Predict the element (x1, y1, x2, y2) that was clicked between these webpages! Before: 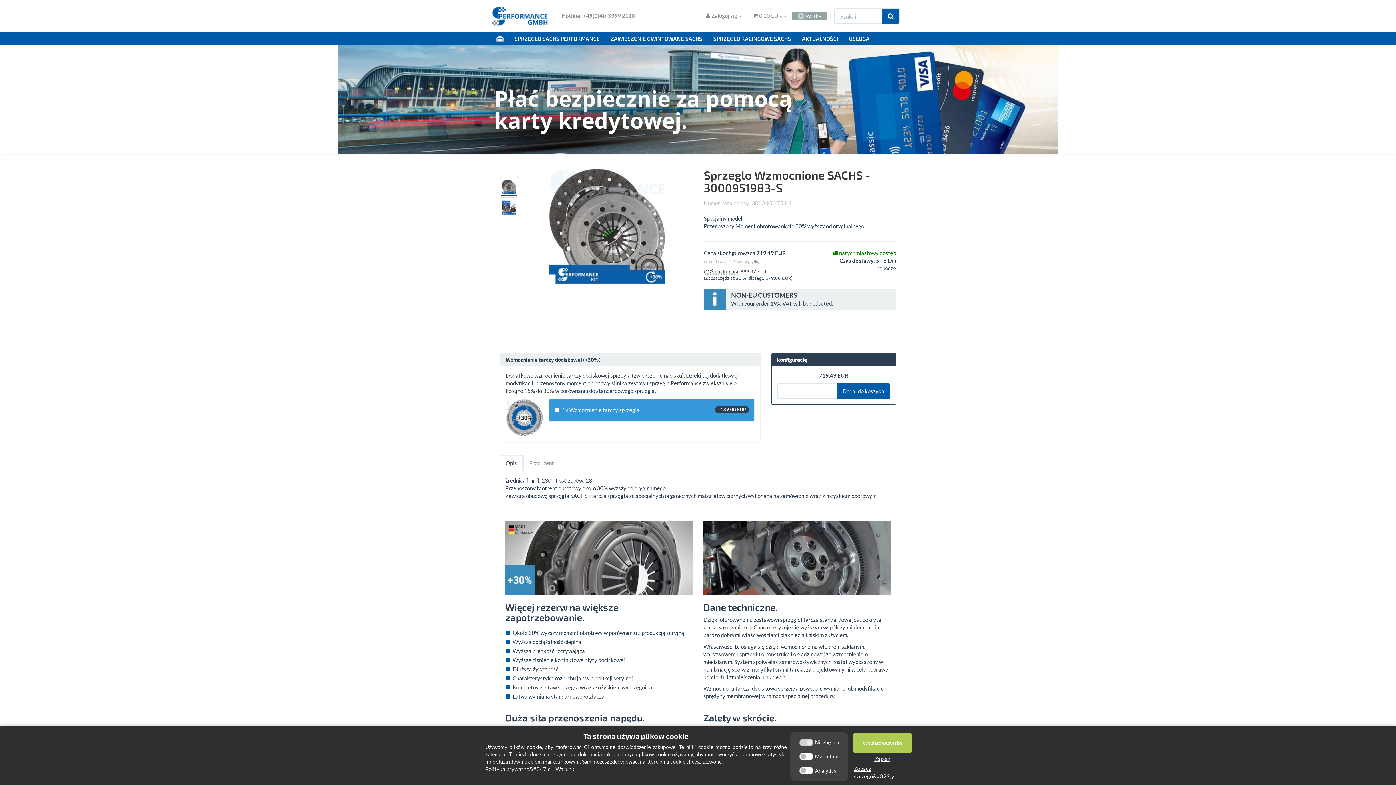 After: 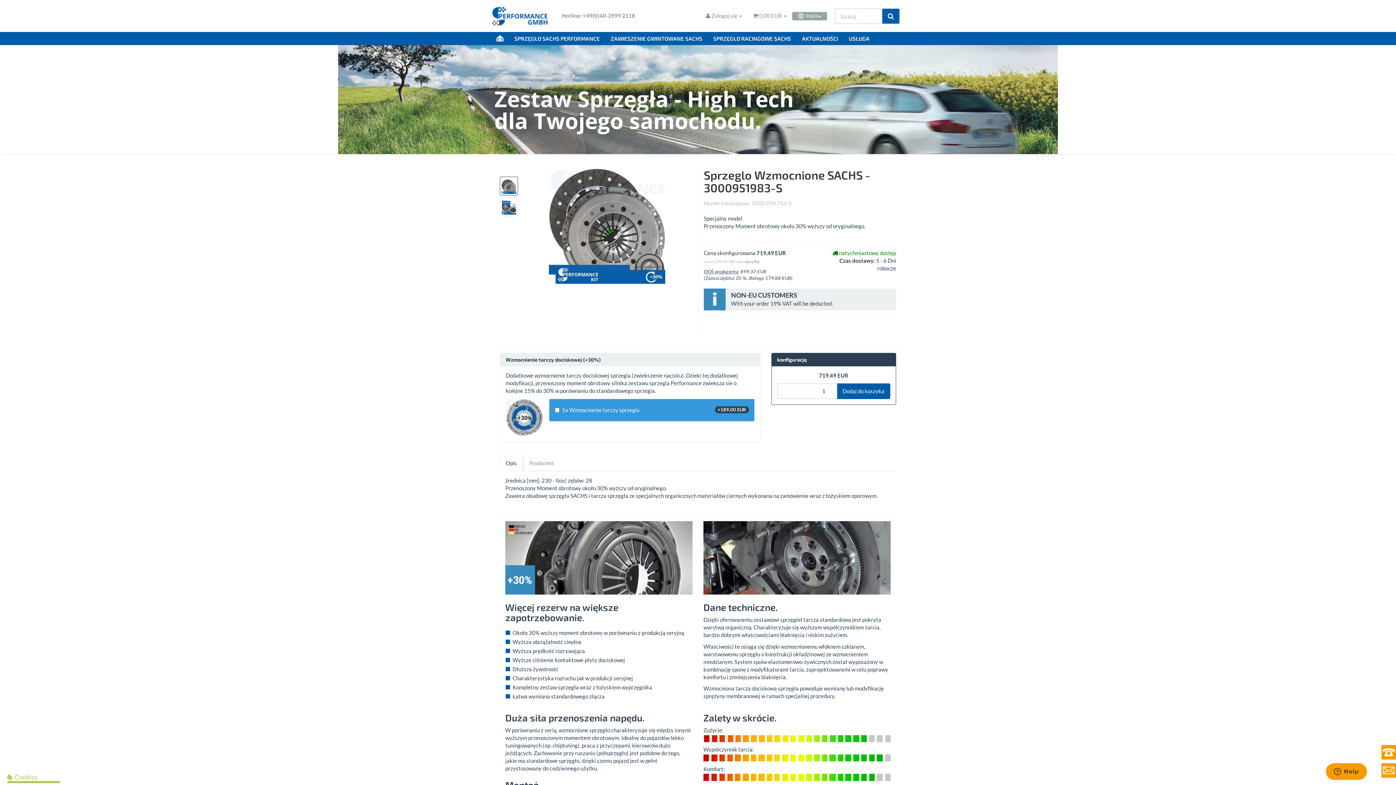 Action: bbox: (853, 733, 912, 753) label: Wybierz wszystko